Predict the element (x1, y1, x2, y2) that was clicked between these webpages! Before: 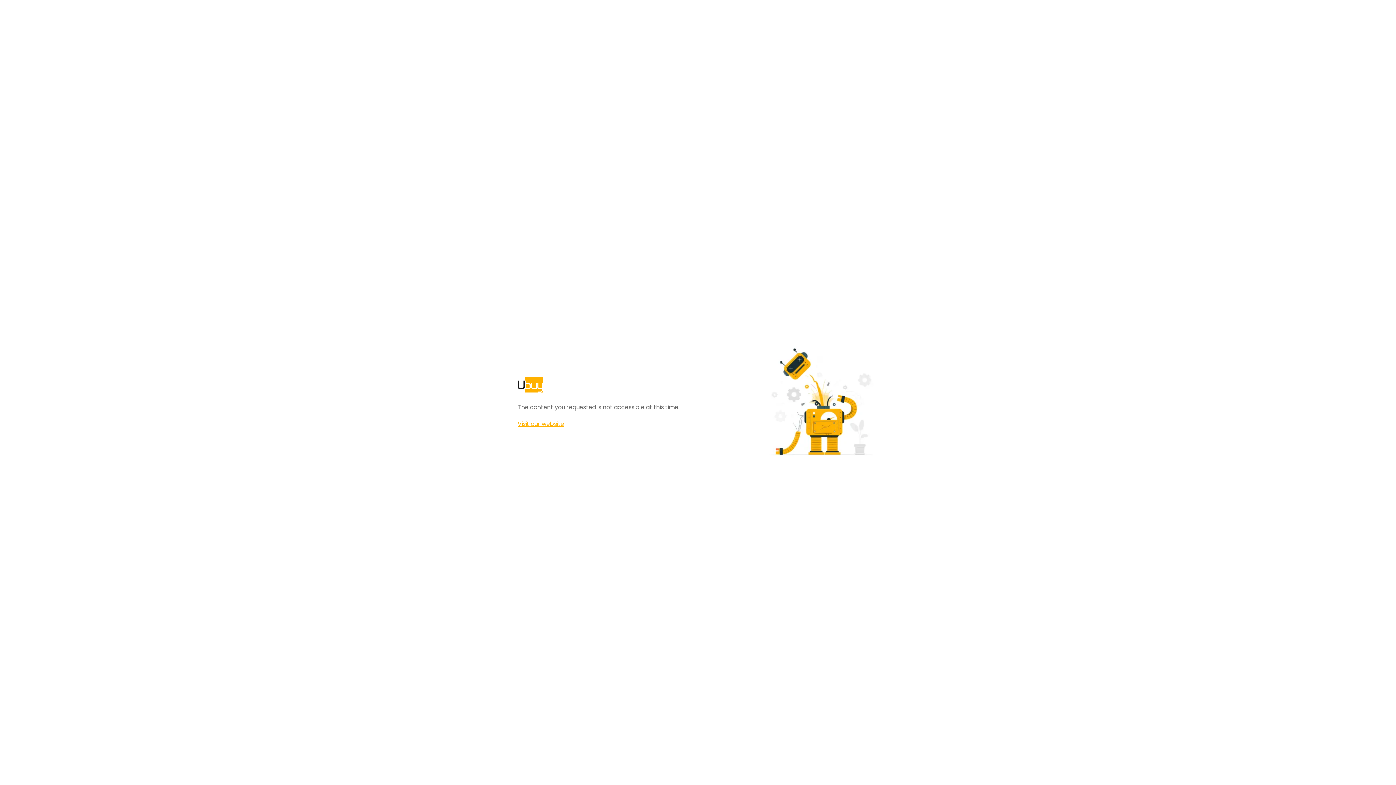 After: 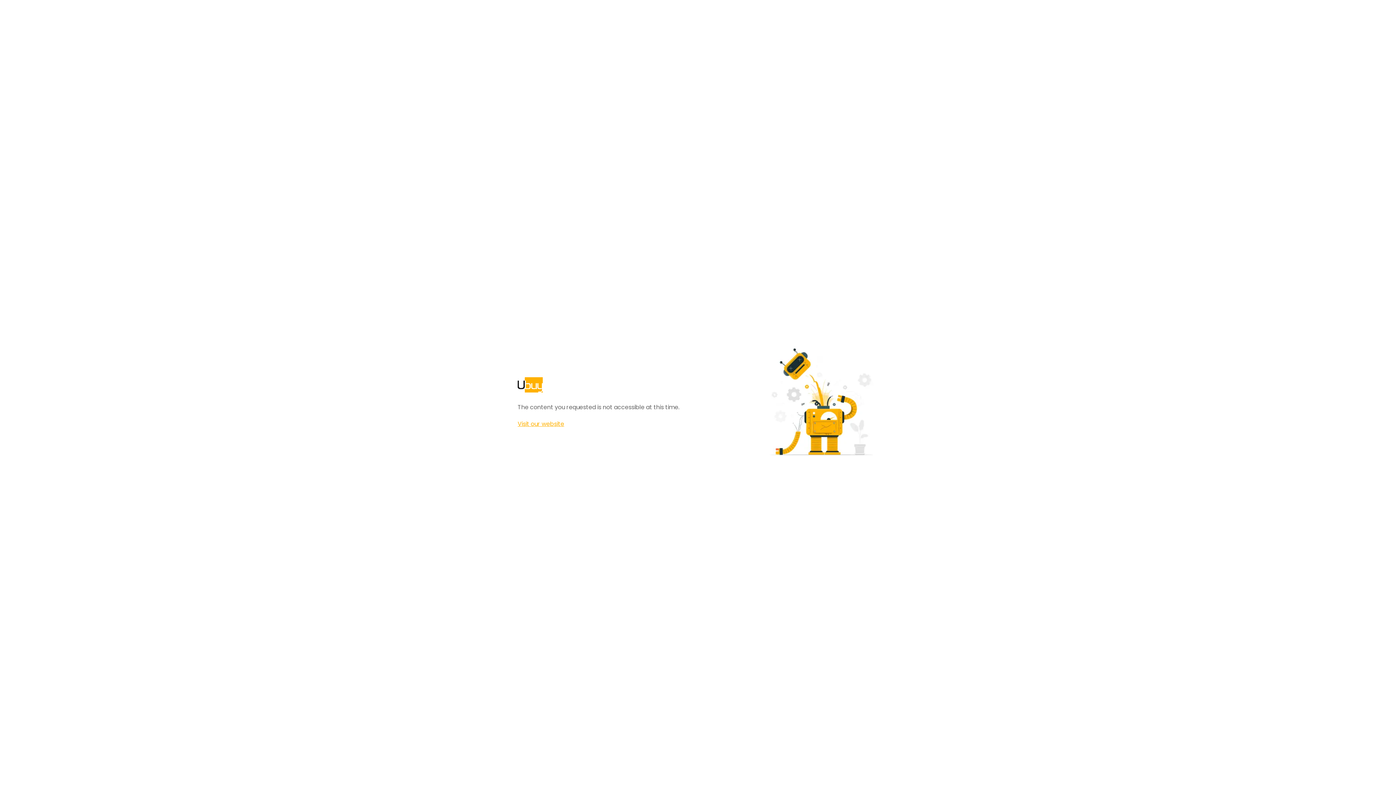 Action: bbox: (517, 420, 564, 428) label: Visit our website